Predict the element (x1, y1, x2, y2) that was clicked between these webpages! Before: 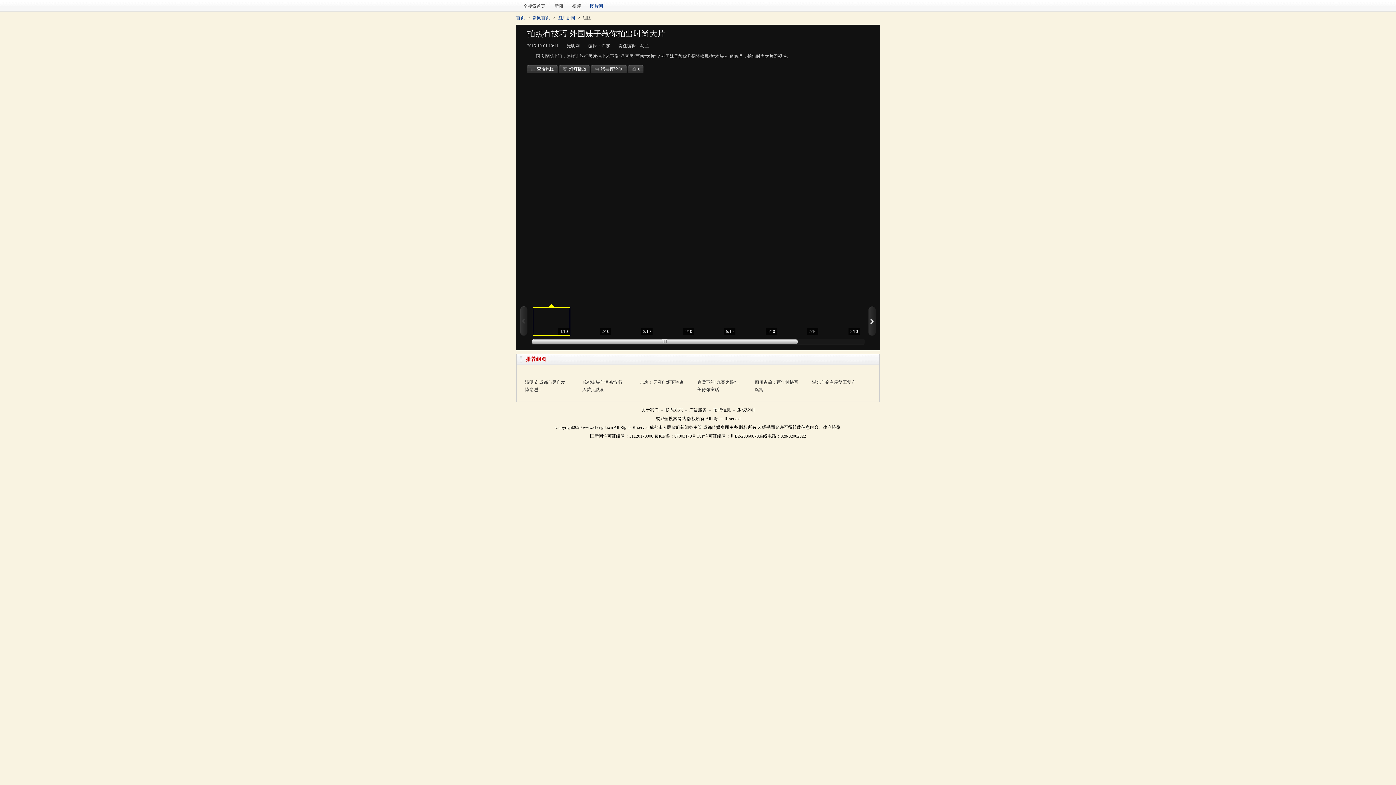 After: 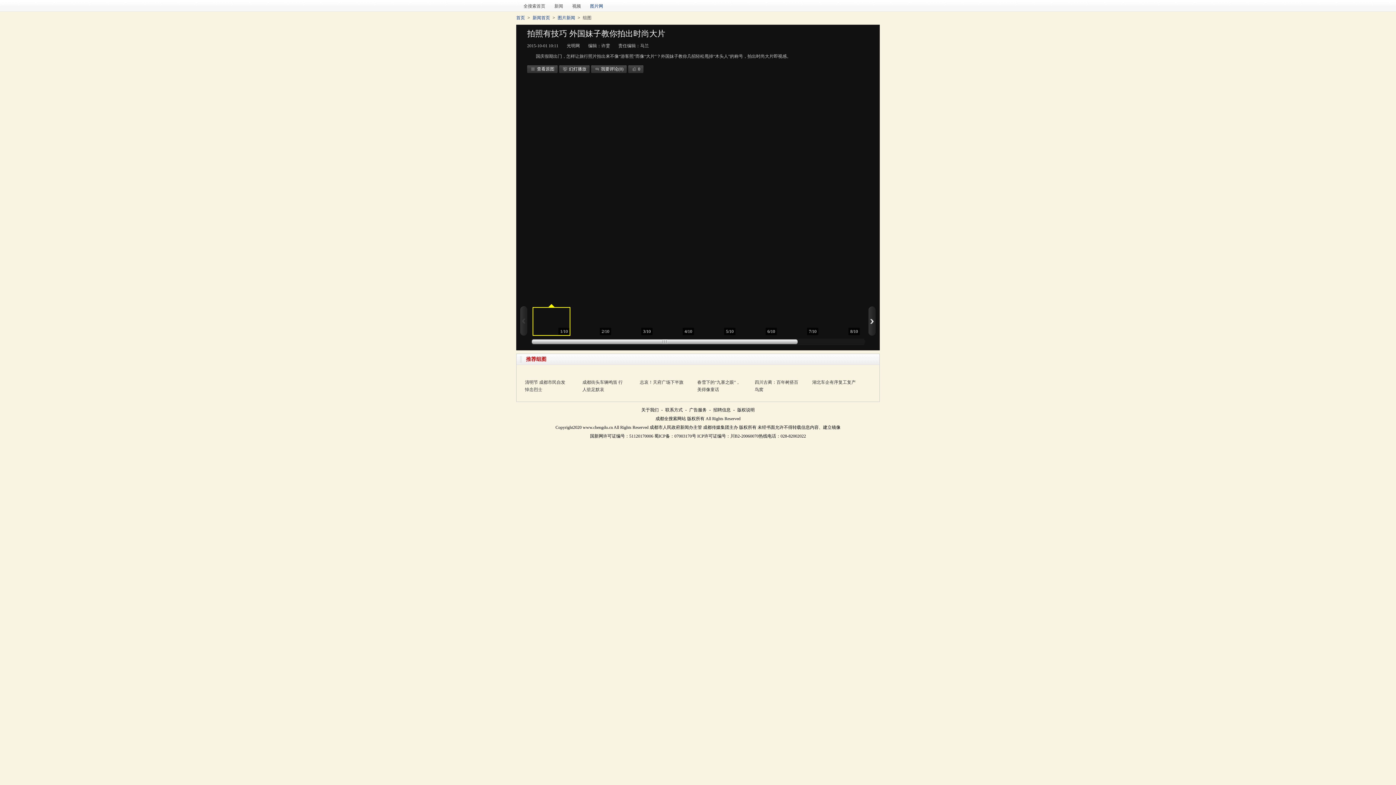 Action: label: 5/10 bbox: (698, 307, 736, 336)